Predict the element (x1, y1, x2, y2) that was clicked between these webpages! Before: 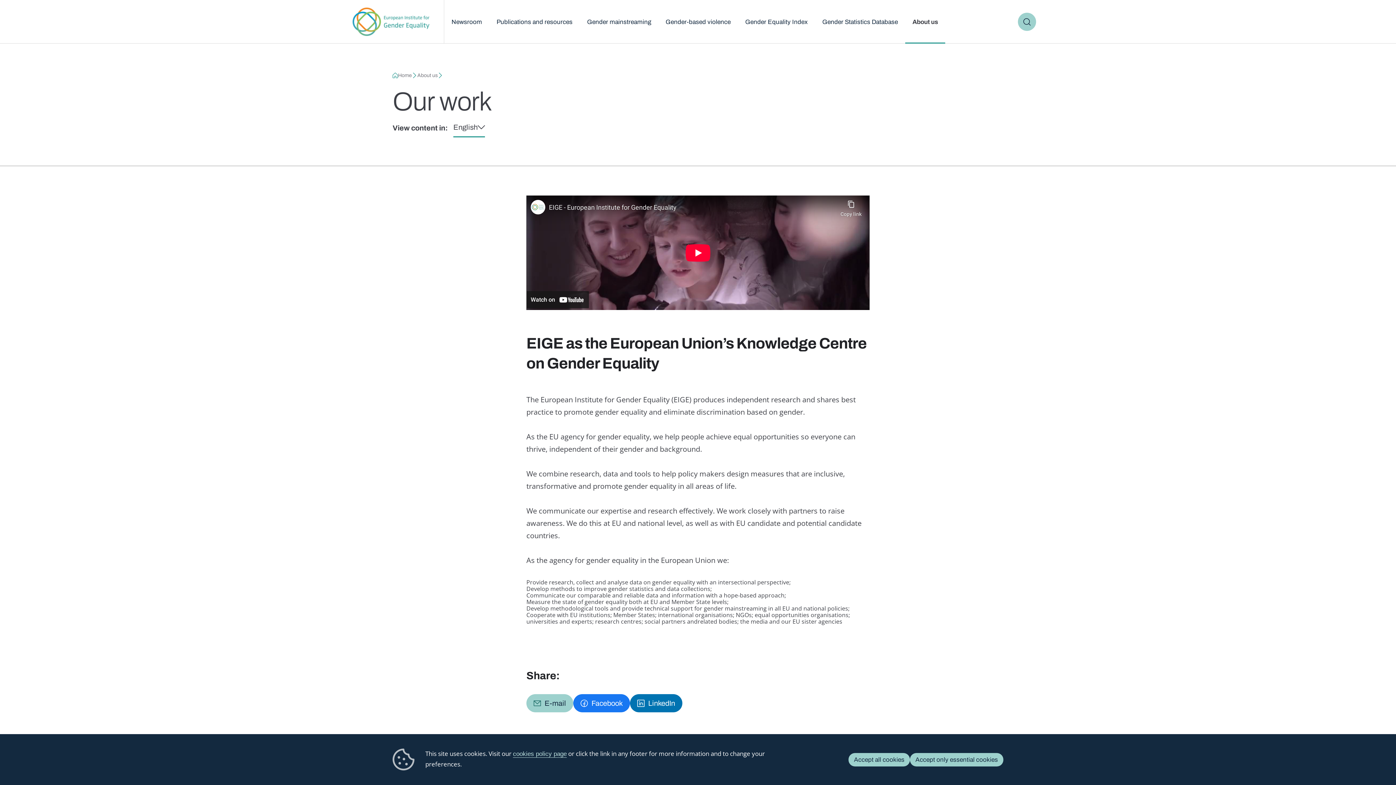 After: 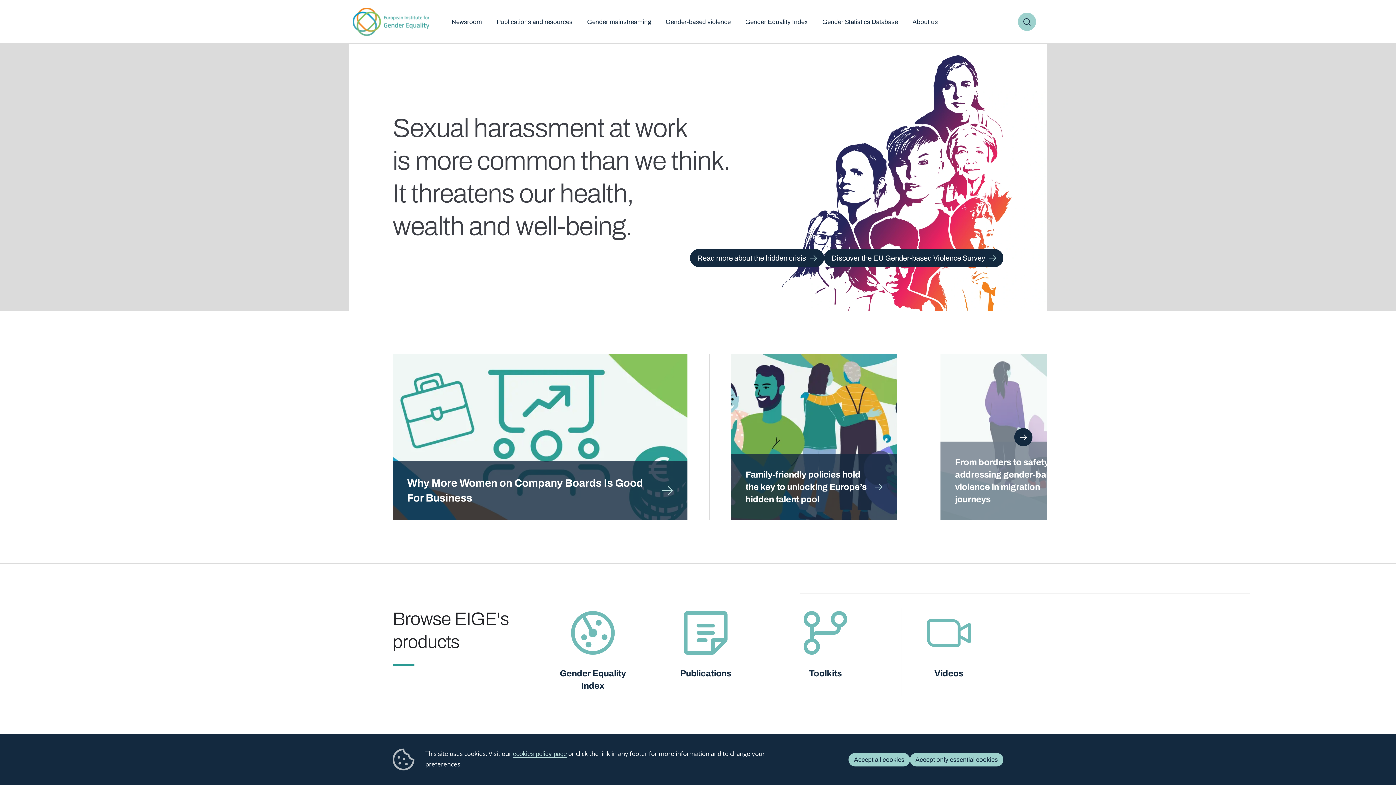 Action: label: Home bbox: (398, 72, 412, 78)